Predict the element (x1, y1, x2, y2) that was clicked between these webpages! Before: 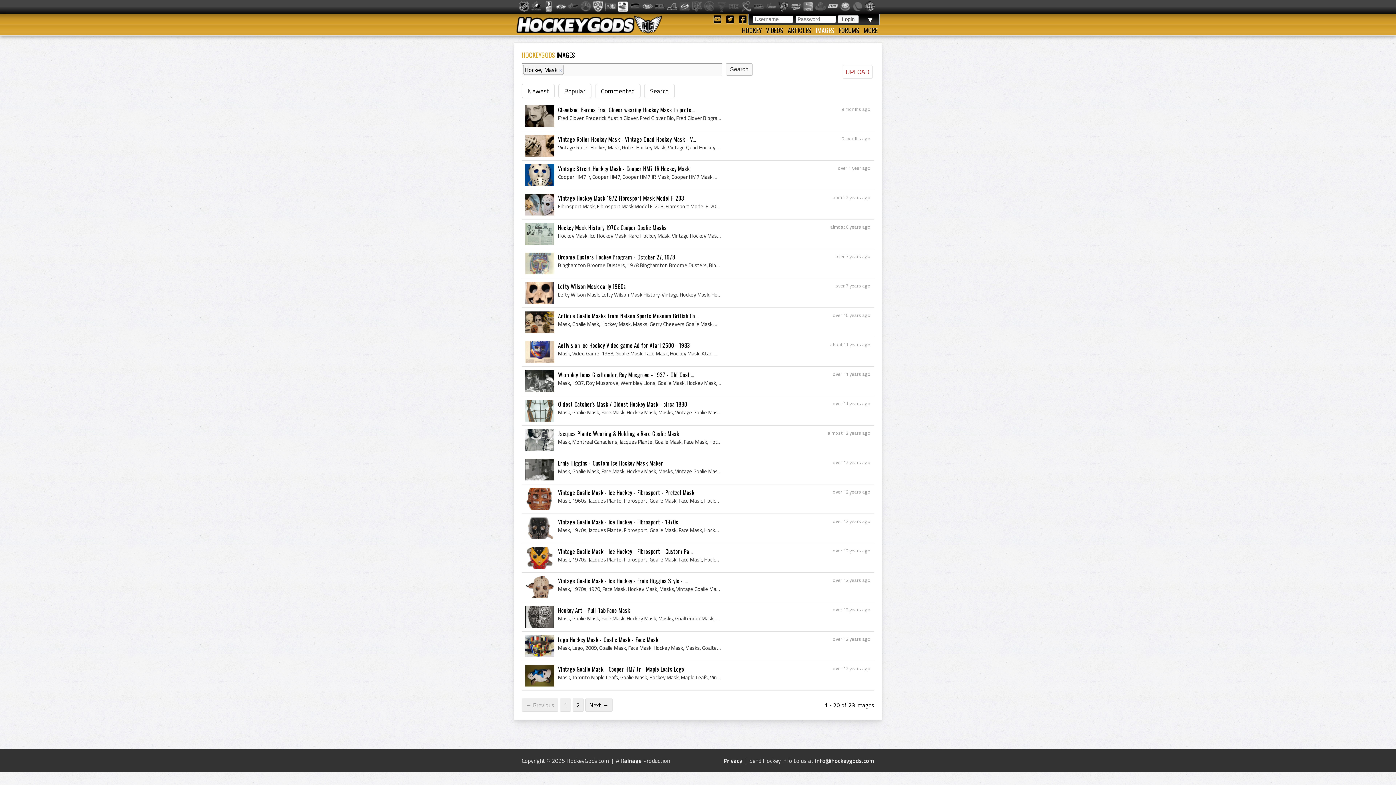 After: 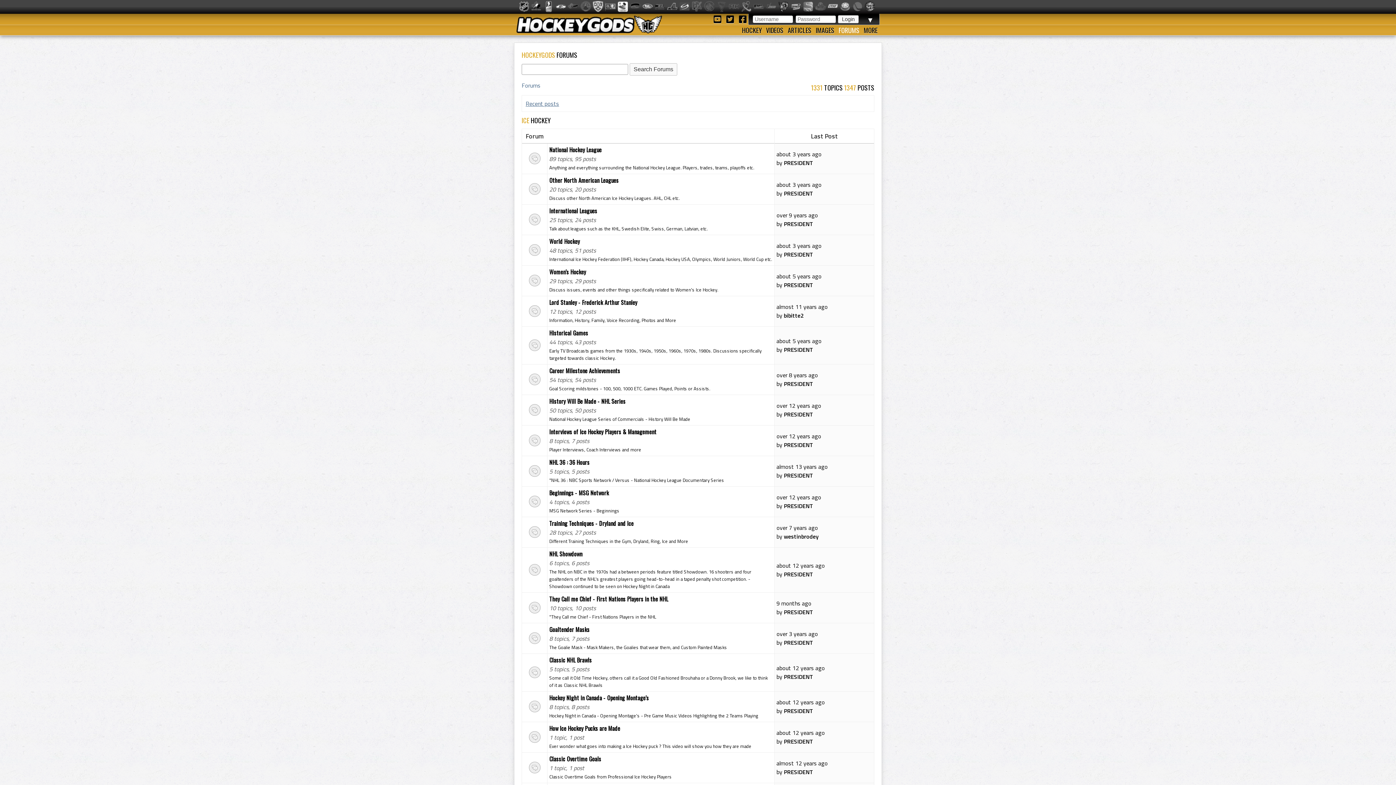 Action: bbox: (836, 25, 861, 35) label: FORUMS